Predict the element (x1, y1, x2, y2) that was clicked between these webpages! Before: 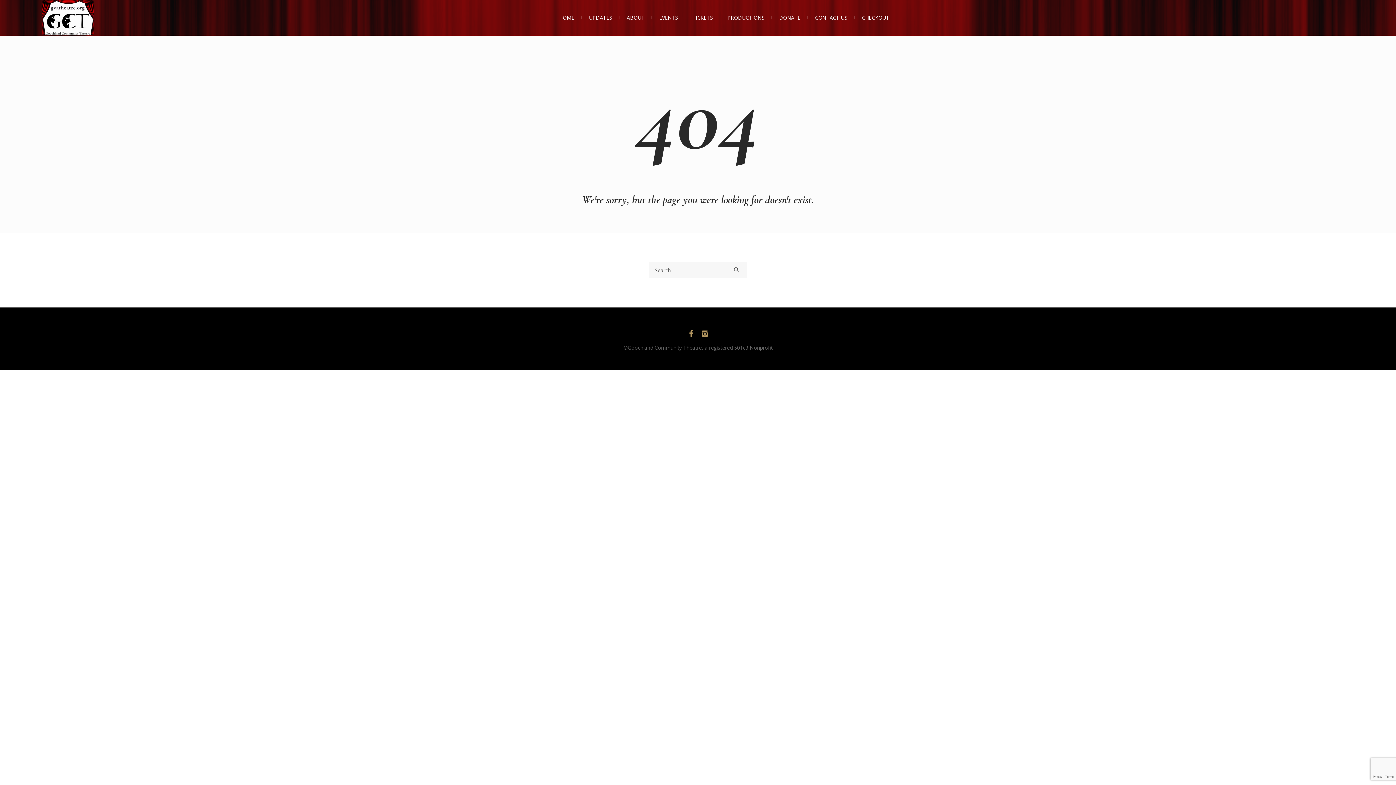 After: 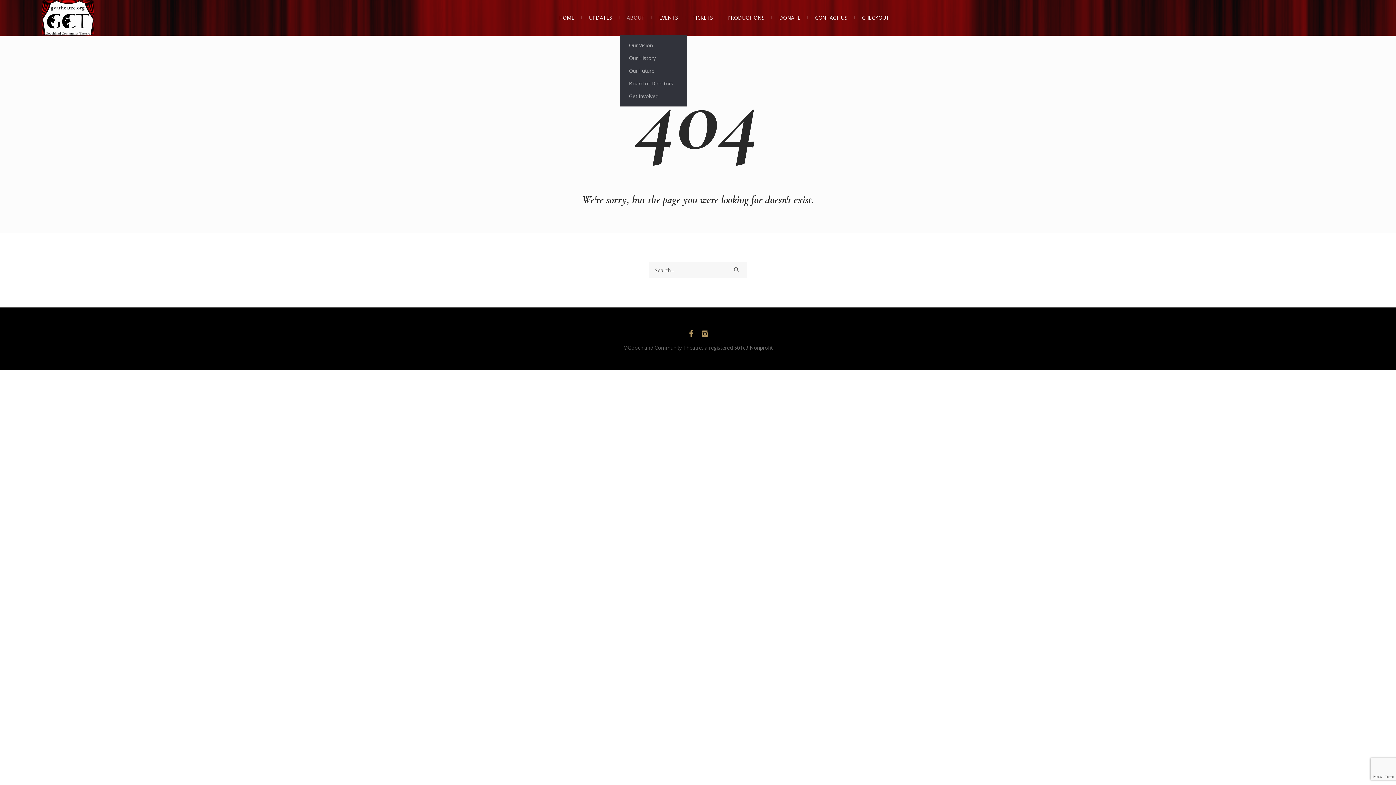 Action: label: ABOUT bbox: (619, 0, 652, 35)